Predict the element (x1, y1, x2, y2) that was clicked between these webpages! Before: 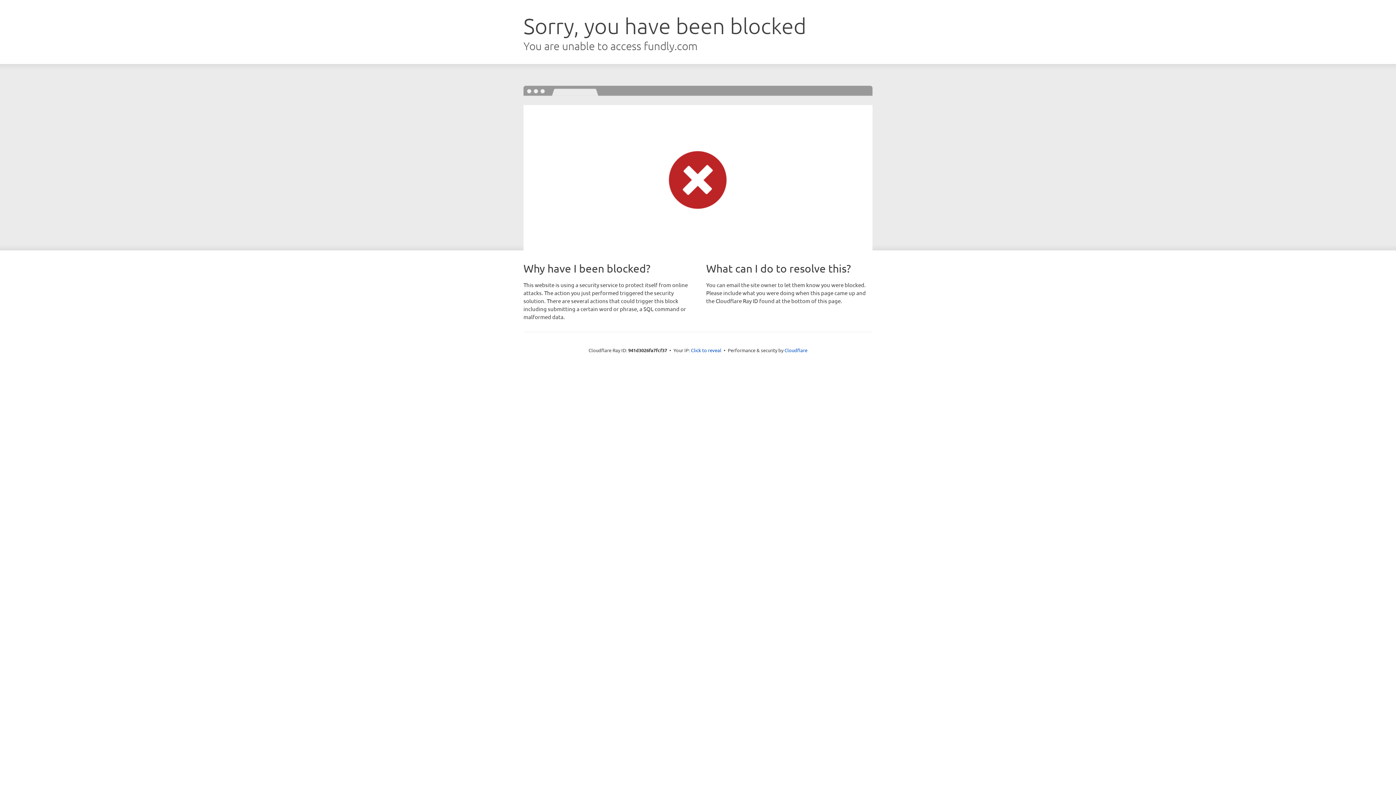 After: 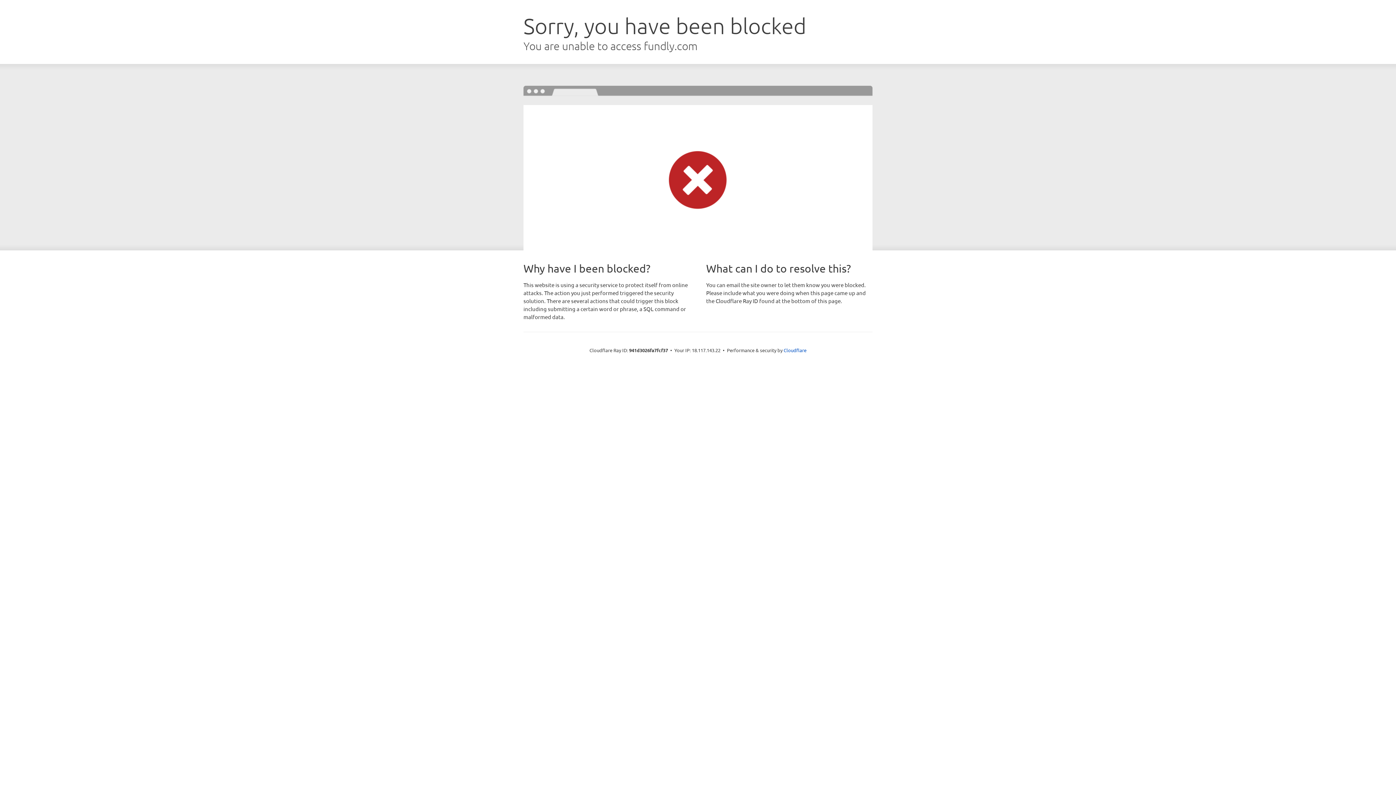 Action: bbox: (691, 346, 721, 353) label: Click to reveal